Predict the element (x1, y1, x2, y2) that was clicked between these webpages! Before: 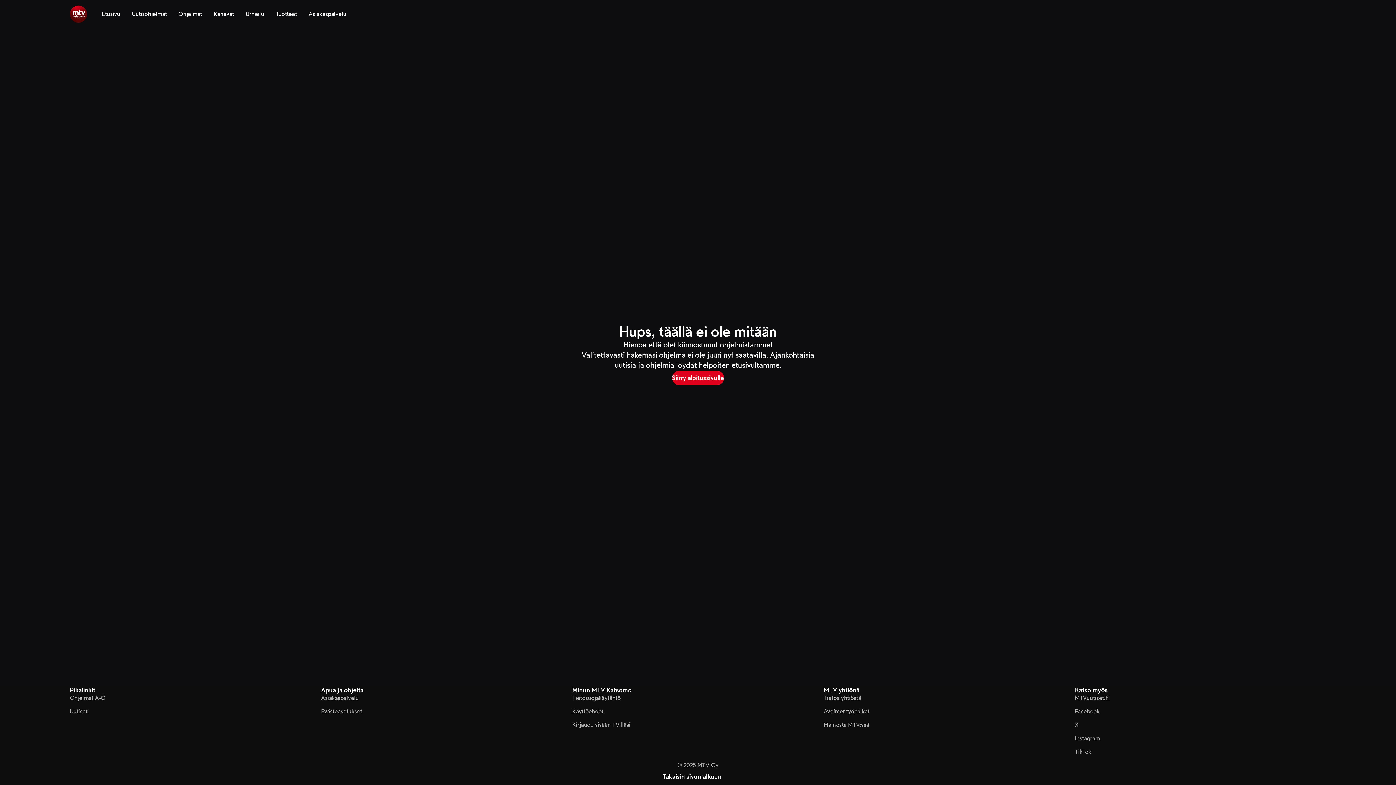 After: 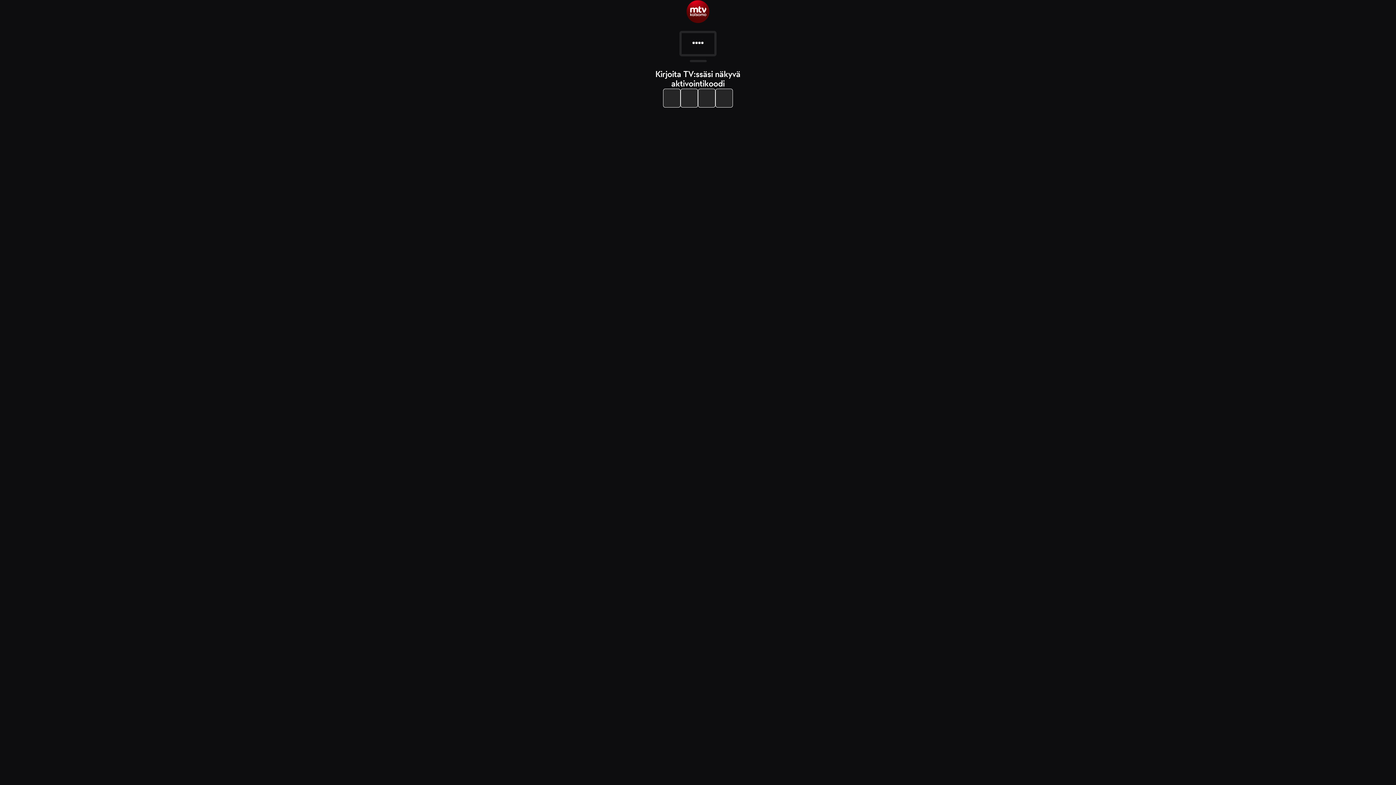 Action: bbox: (572, 721, 630, 729) label: Kirjaudu sisään TV:lläsi